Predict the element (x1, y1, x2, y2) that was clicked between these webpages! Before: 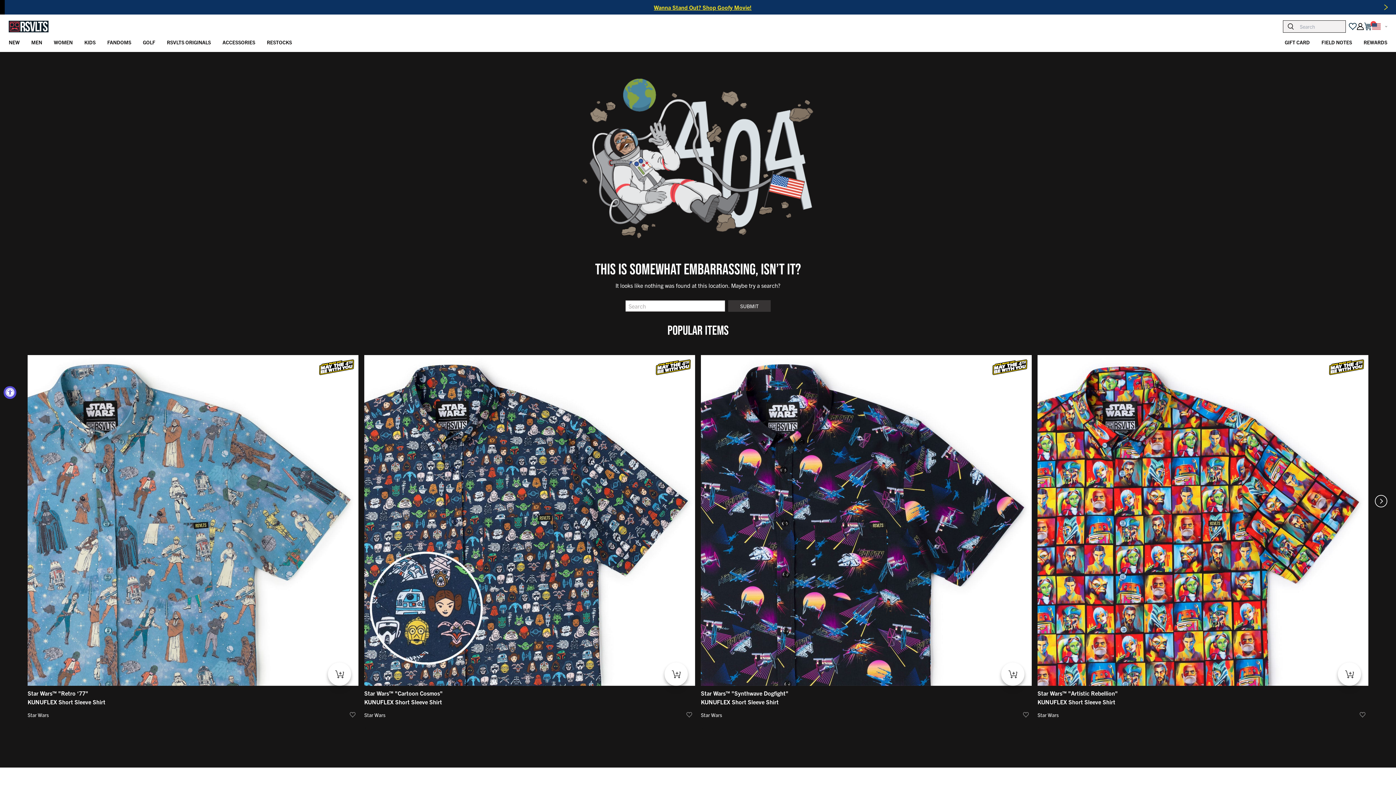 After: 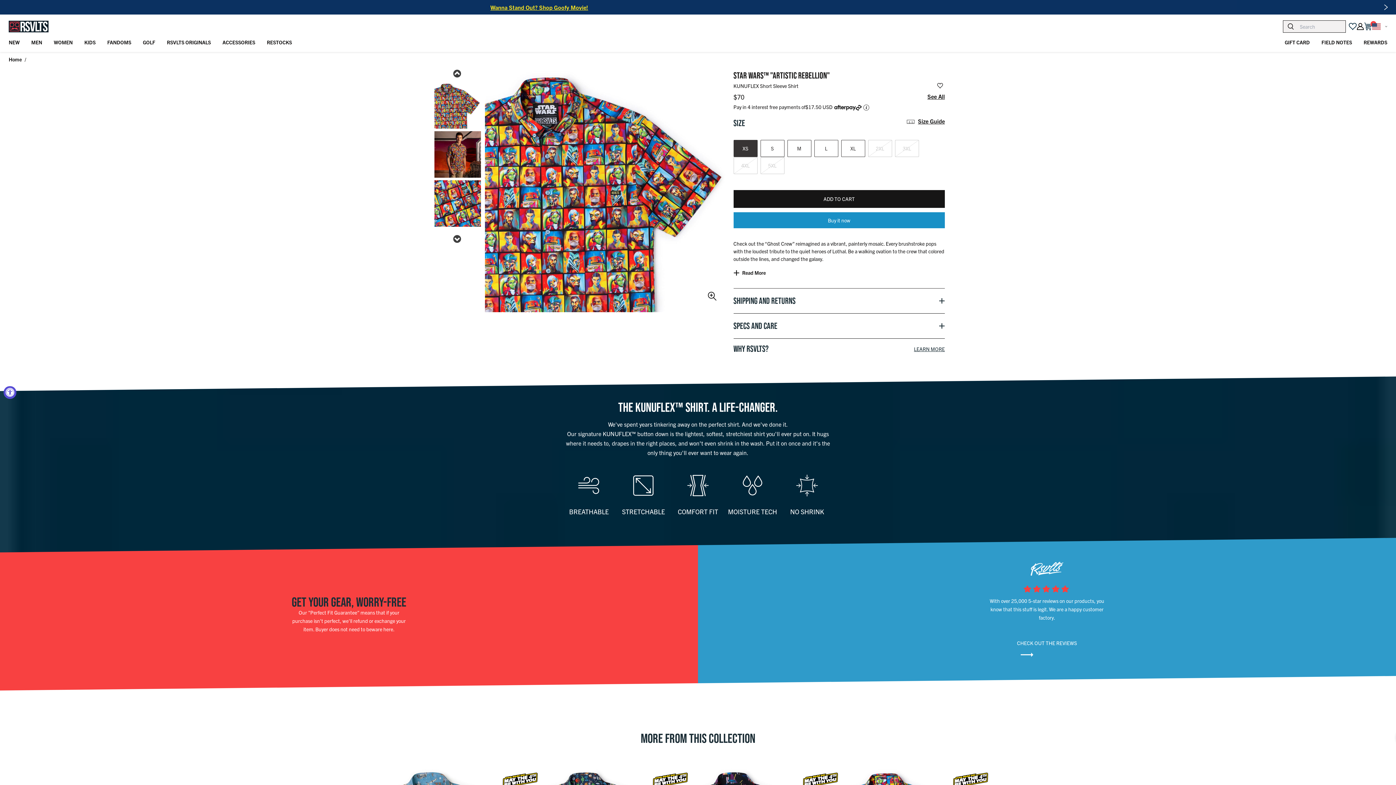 Action: bbox: (1037, 355, 1368, 733) label: Star Wars™ "Artistic Rebellion"
KUNUFLEX Short Sleeve Shirt

Star Wars

Regular price
$70